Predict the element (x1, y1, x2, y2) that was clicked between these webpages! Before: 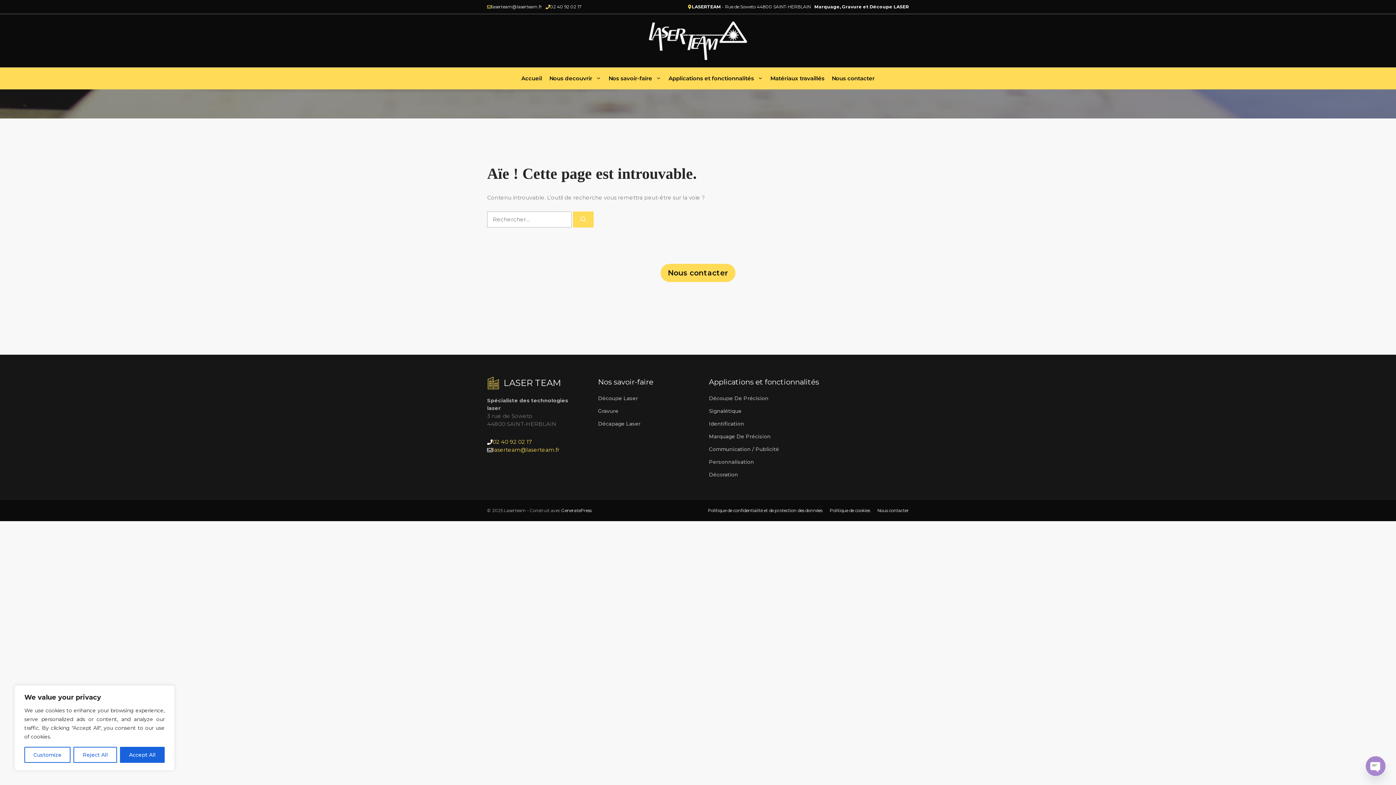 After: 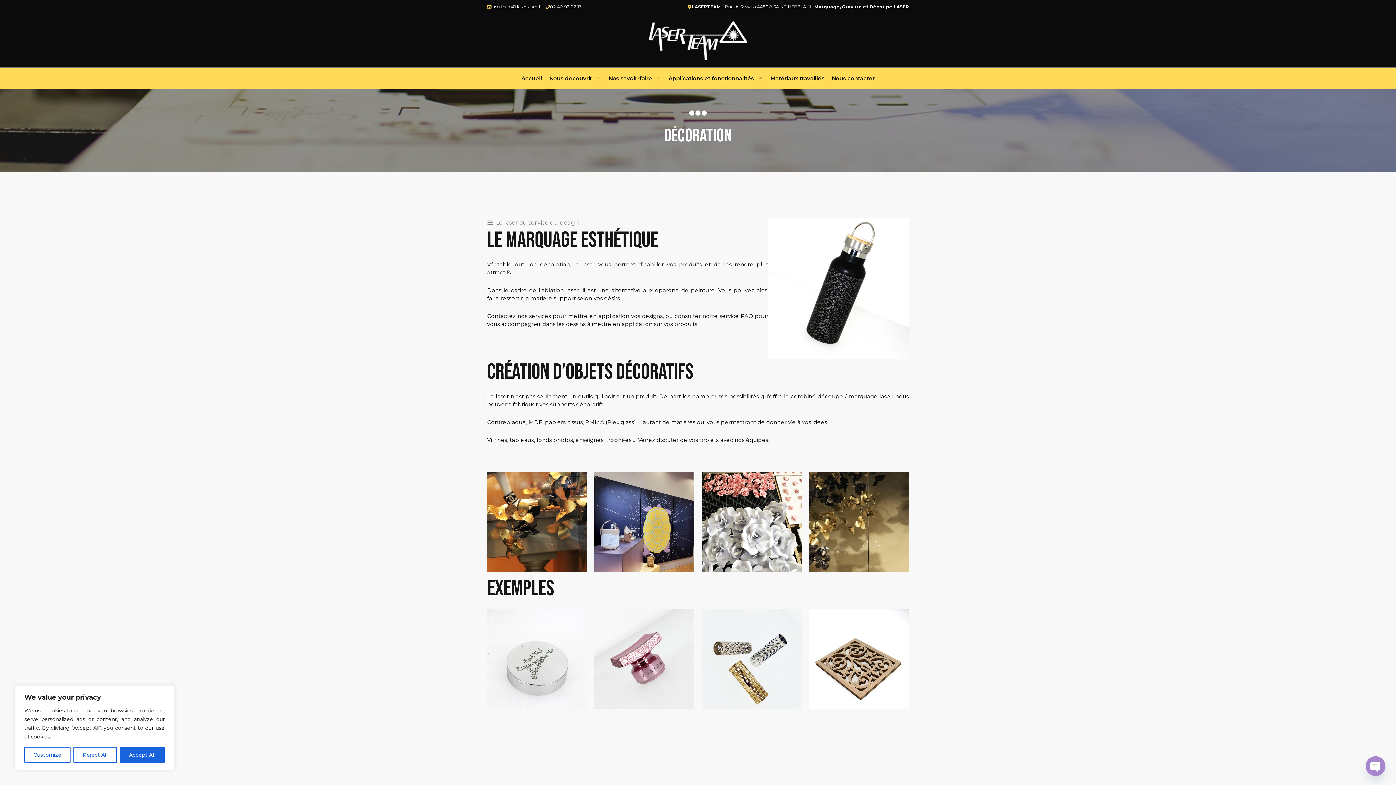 Action: label: Décoration bbox: (709, 471, 738, 478)